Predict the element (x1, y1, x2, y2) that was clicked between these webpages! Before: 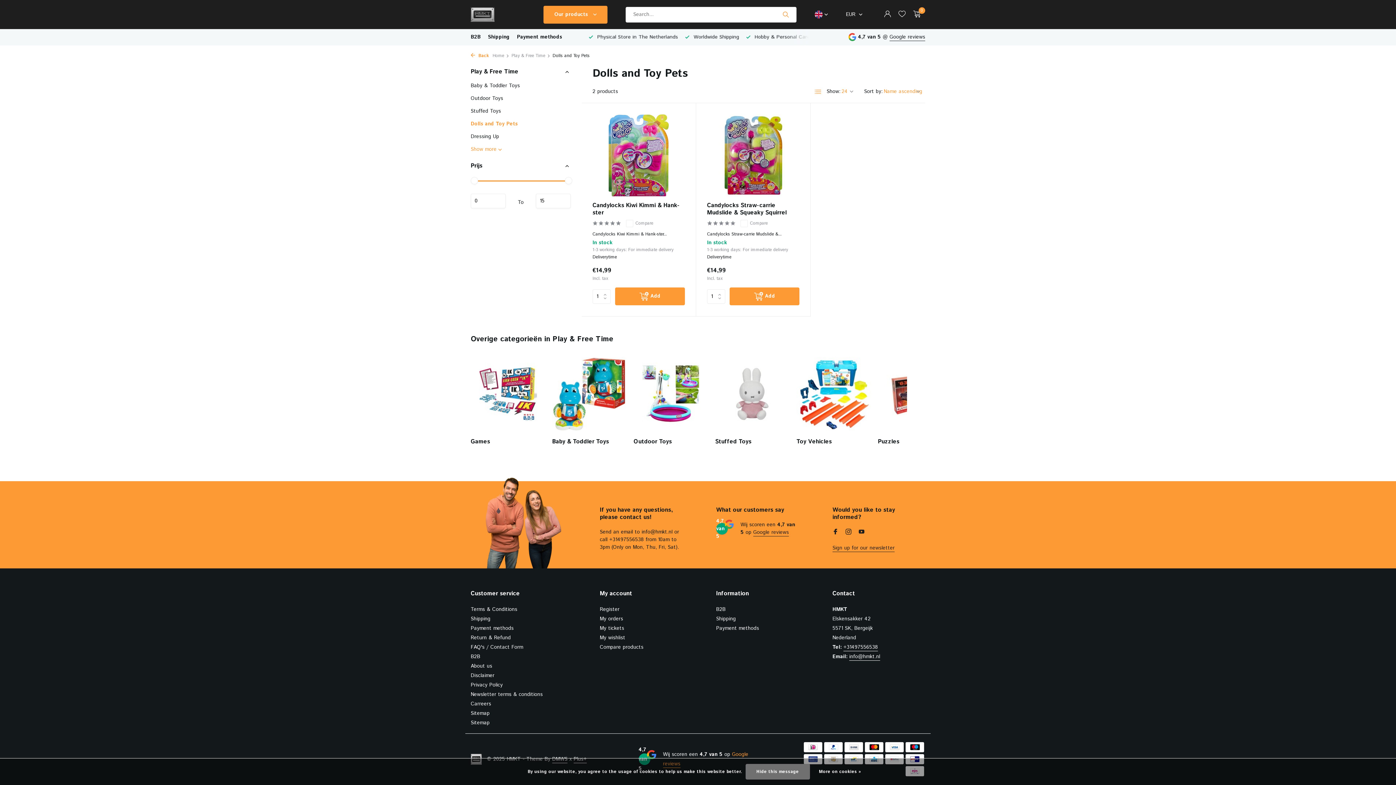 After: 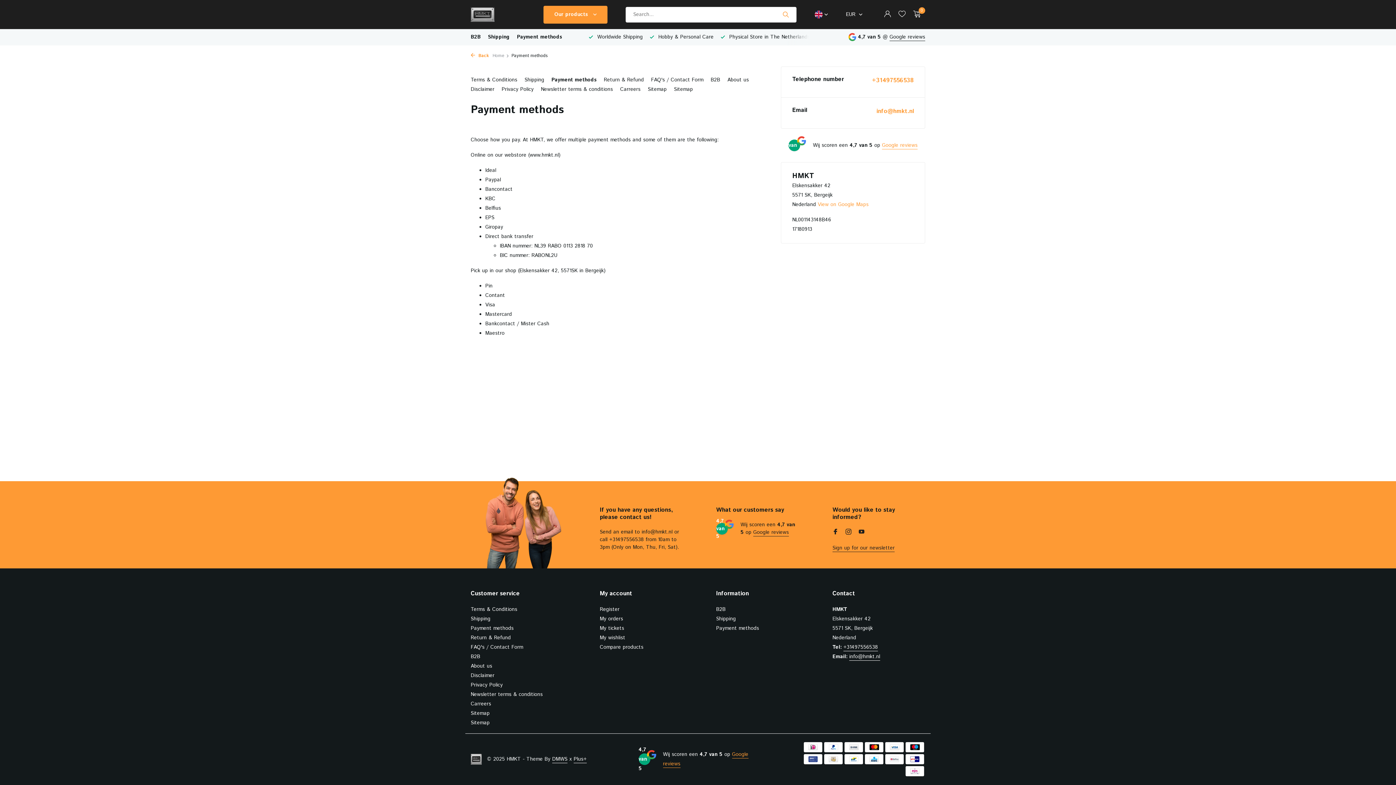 Action: label: Payment methods bbox: (517, 33, 562, 40)